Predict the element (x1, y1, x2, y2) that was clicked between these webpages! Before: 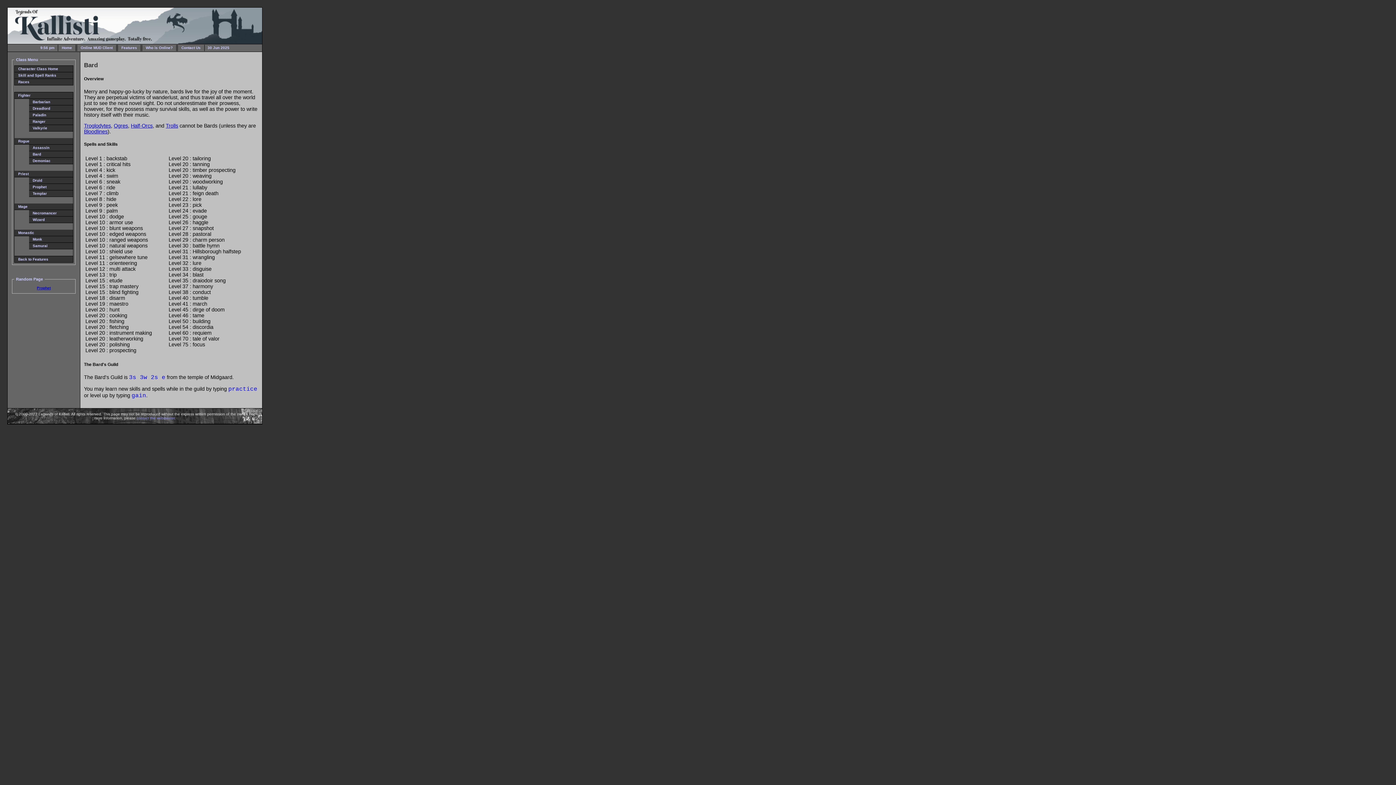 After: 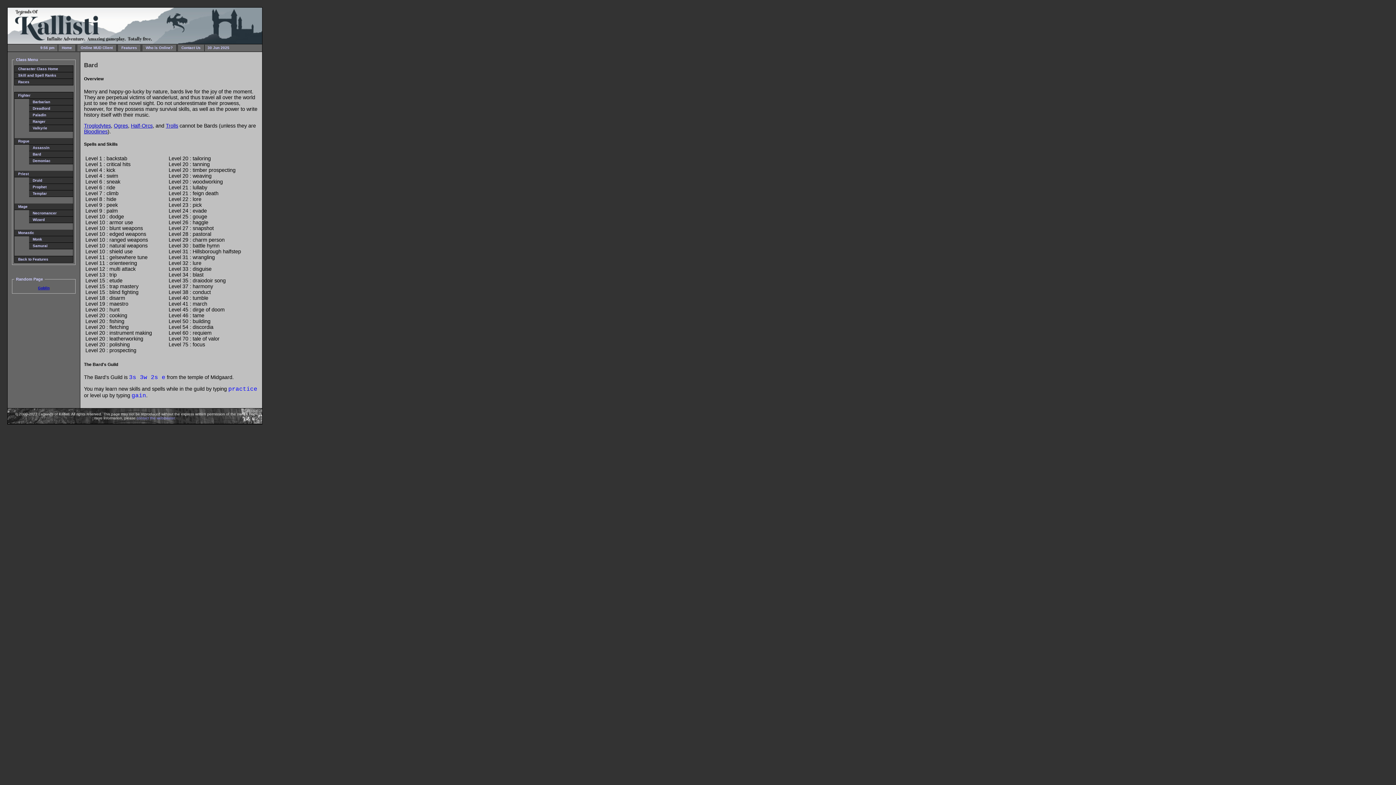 Action: bbox: (29, 151, 73, 157) label: Bard